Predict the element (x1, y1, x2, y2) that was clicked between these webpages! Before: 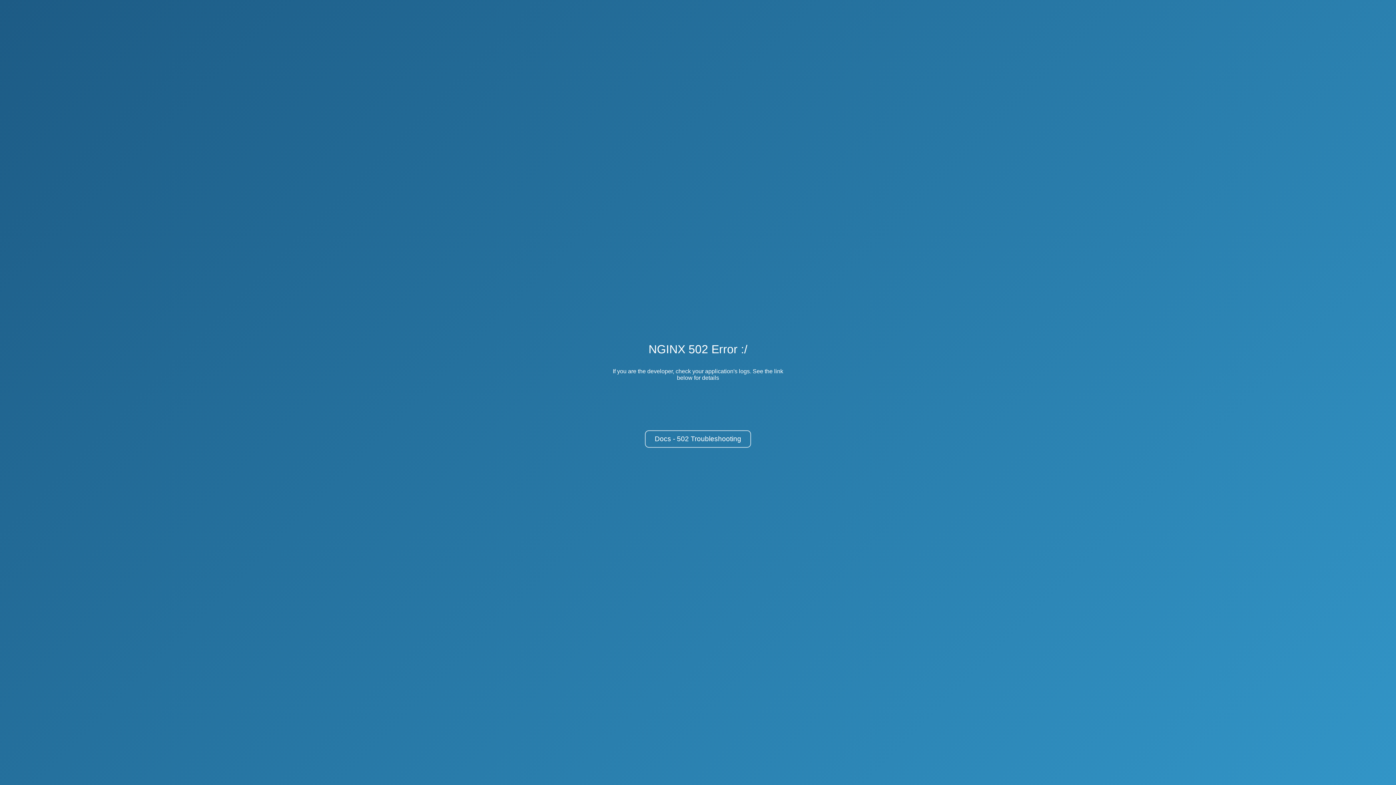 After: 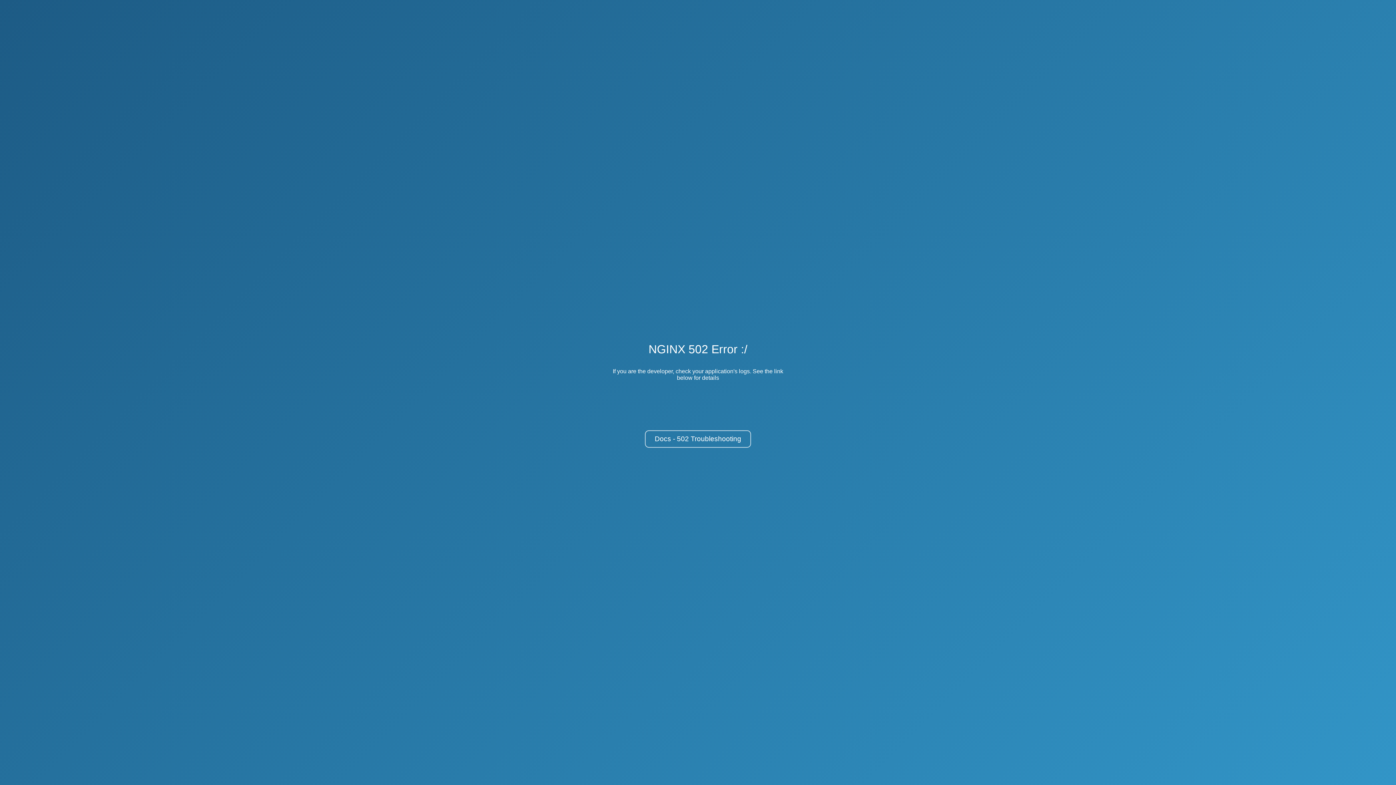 Action: bbox: (645, 430, 751, 448) label: Docs - 502 Troubleshooting